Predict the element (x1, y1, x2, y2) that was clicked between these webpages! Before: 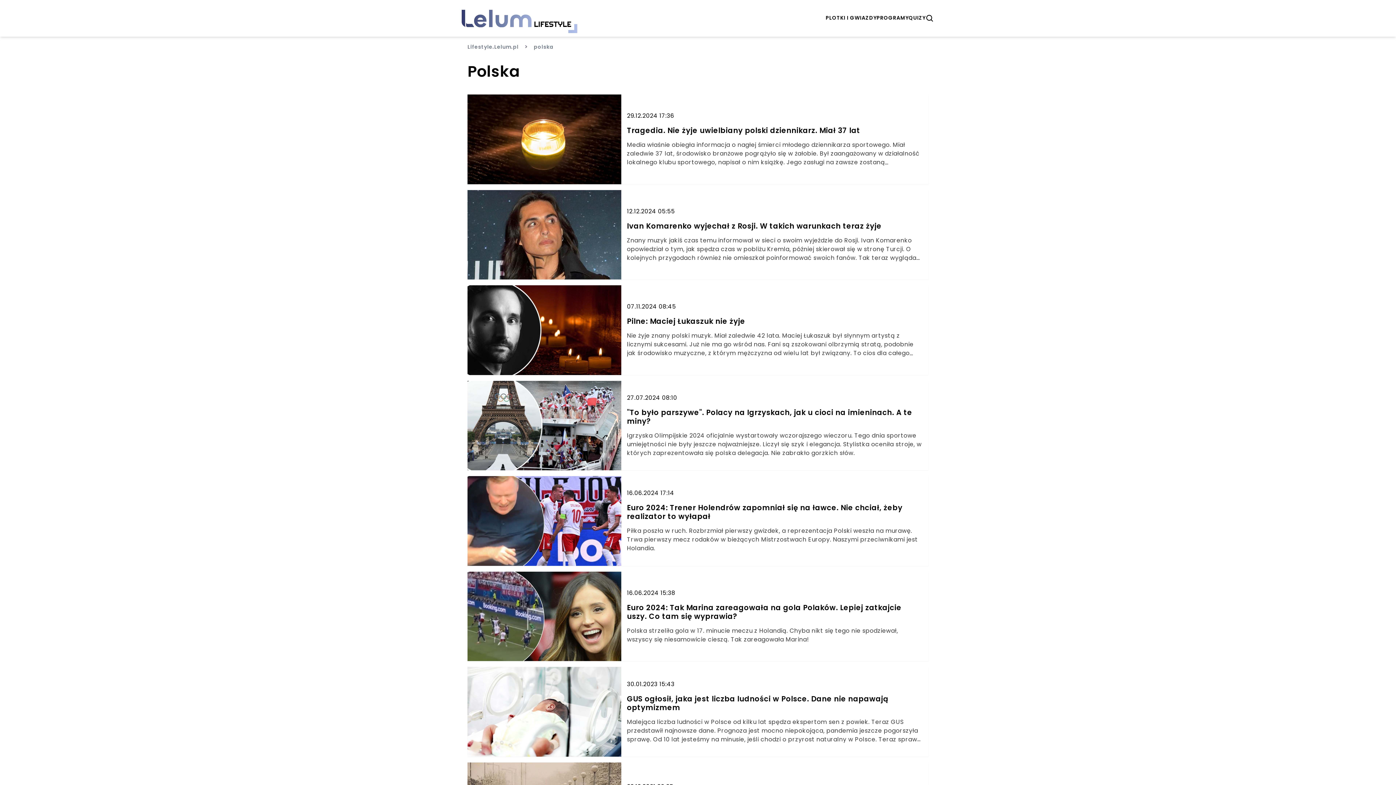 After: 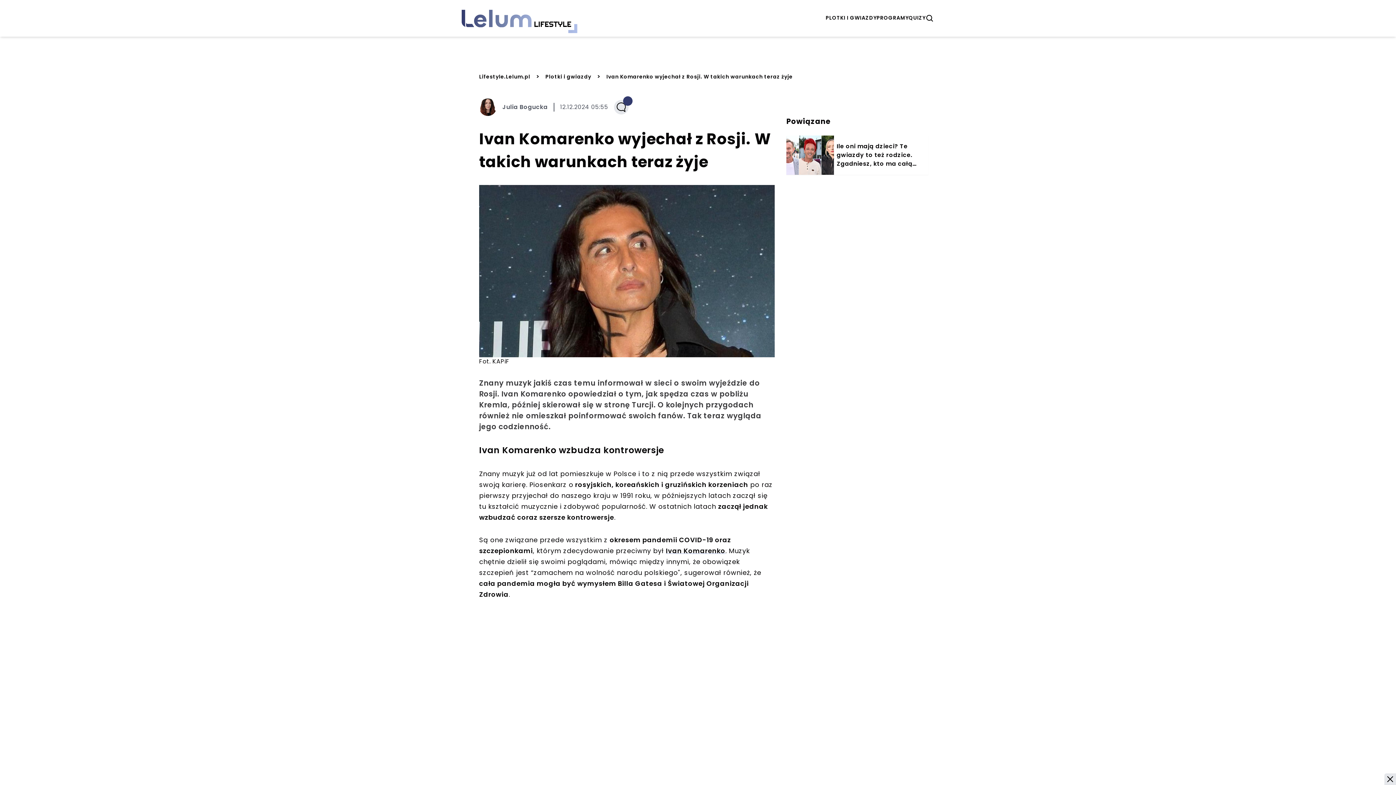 Action: label: Ivan Komarenko wyjechał z Rosji. W takich warunkach teraz żyje bbox: (627, 221, 922, 230)